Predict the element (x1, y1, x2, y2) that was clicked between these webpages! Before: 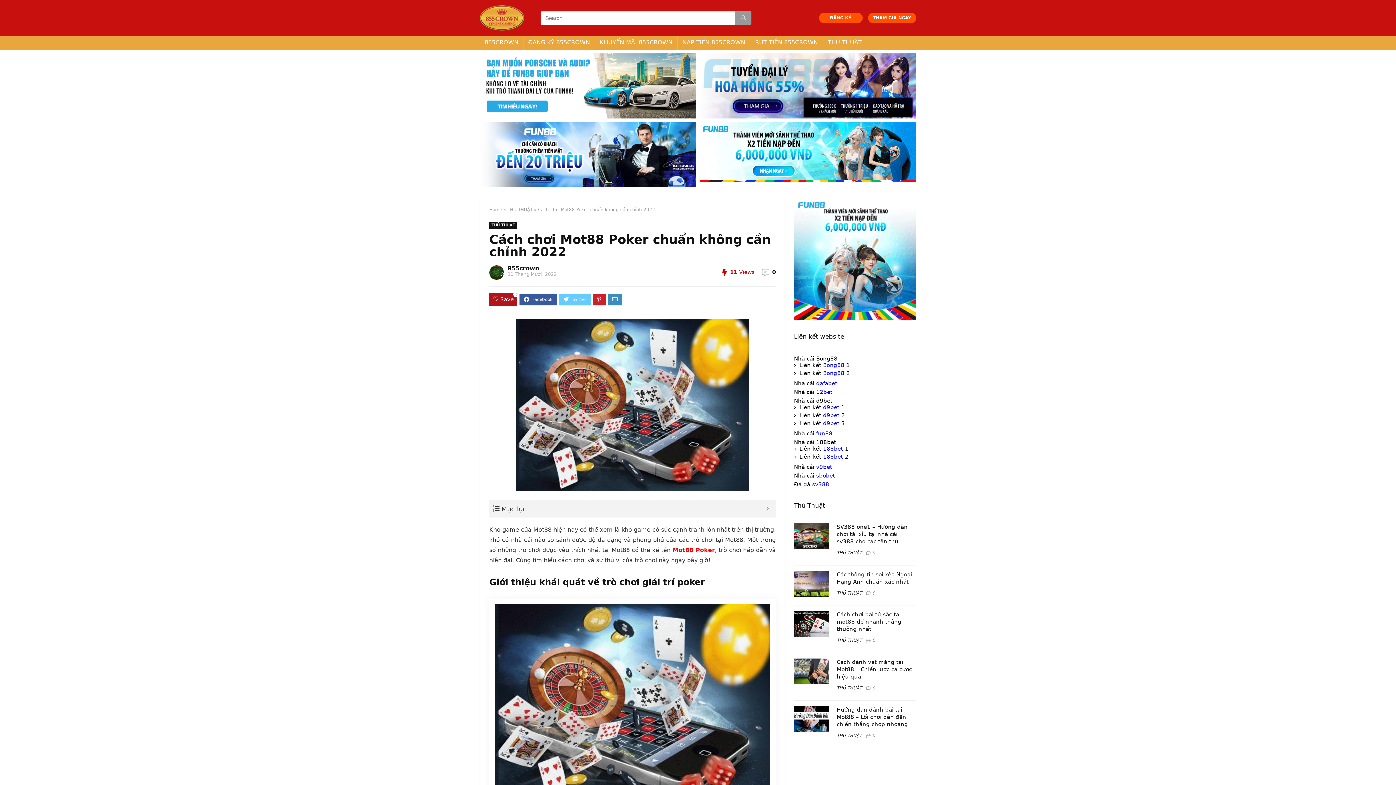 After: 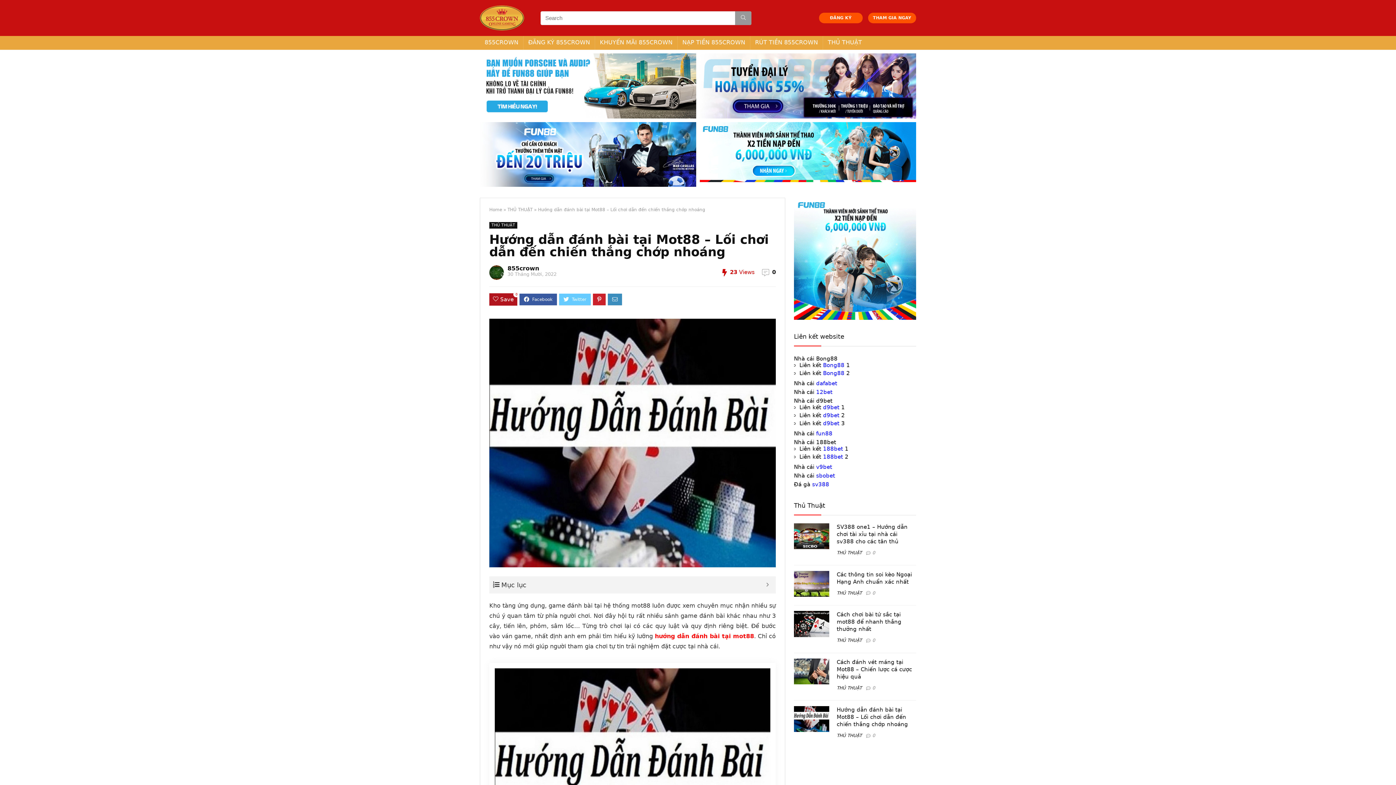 Action: bbox: (794, 706, 829, 713)